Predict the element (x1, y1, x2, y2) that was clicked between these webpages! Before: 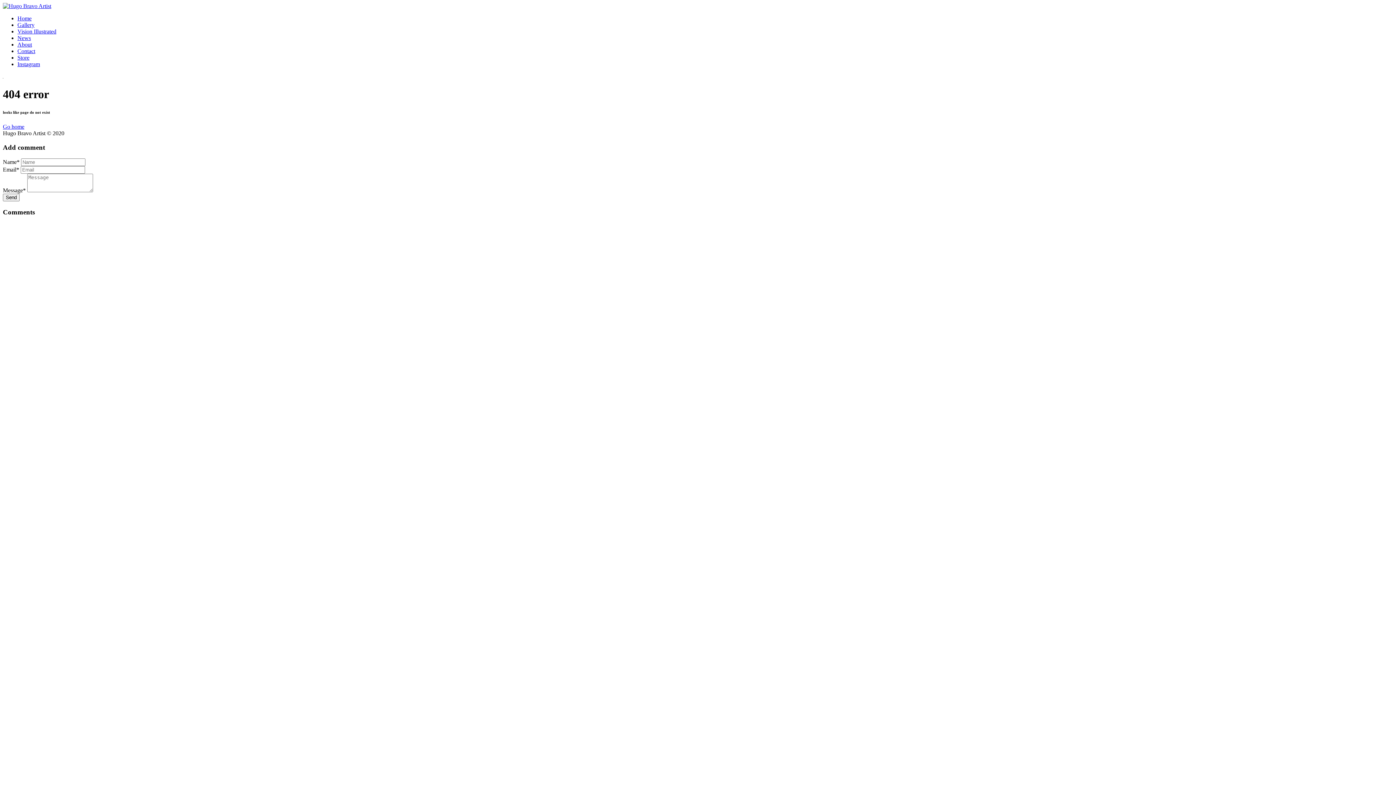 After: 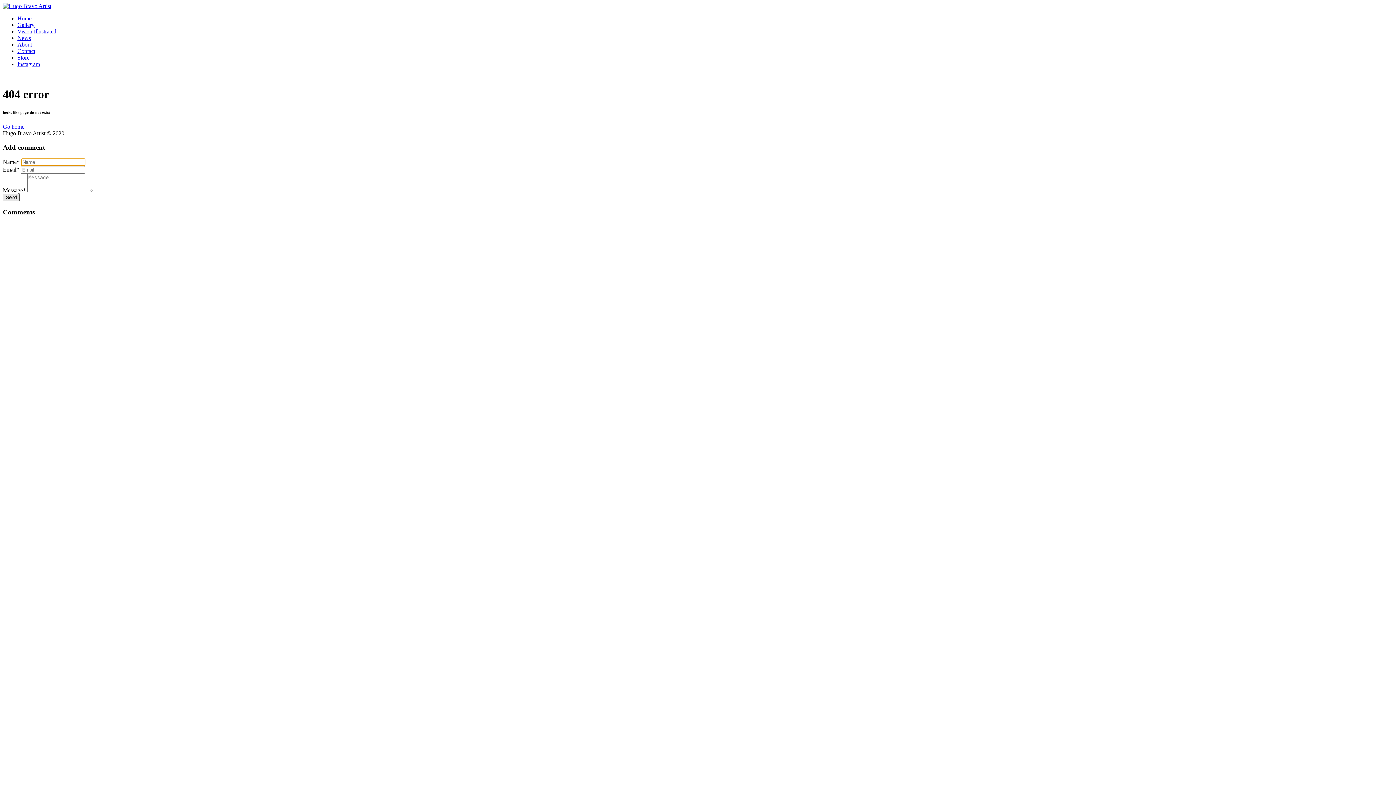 Action: label: Send bbox: (2, 193, 19, 201)